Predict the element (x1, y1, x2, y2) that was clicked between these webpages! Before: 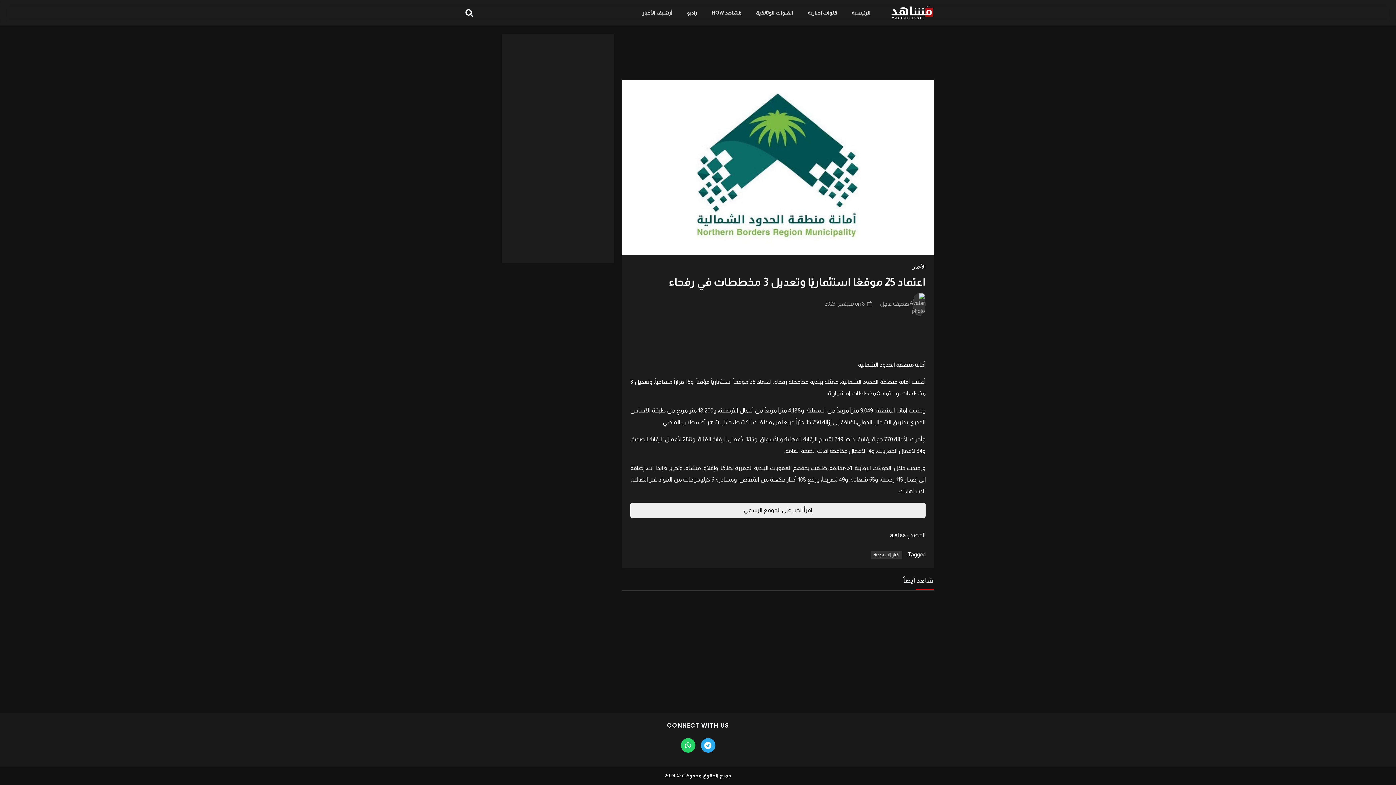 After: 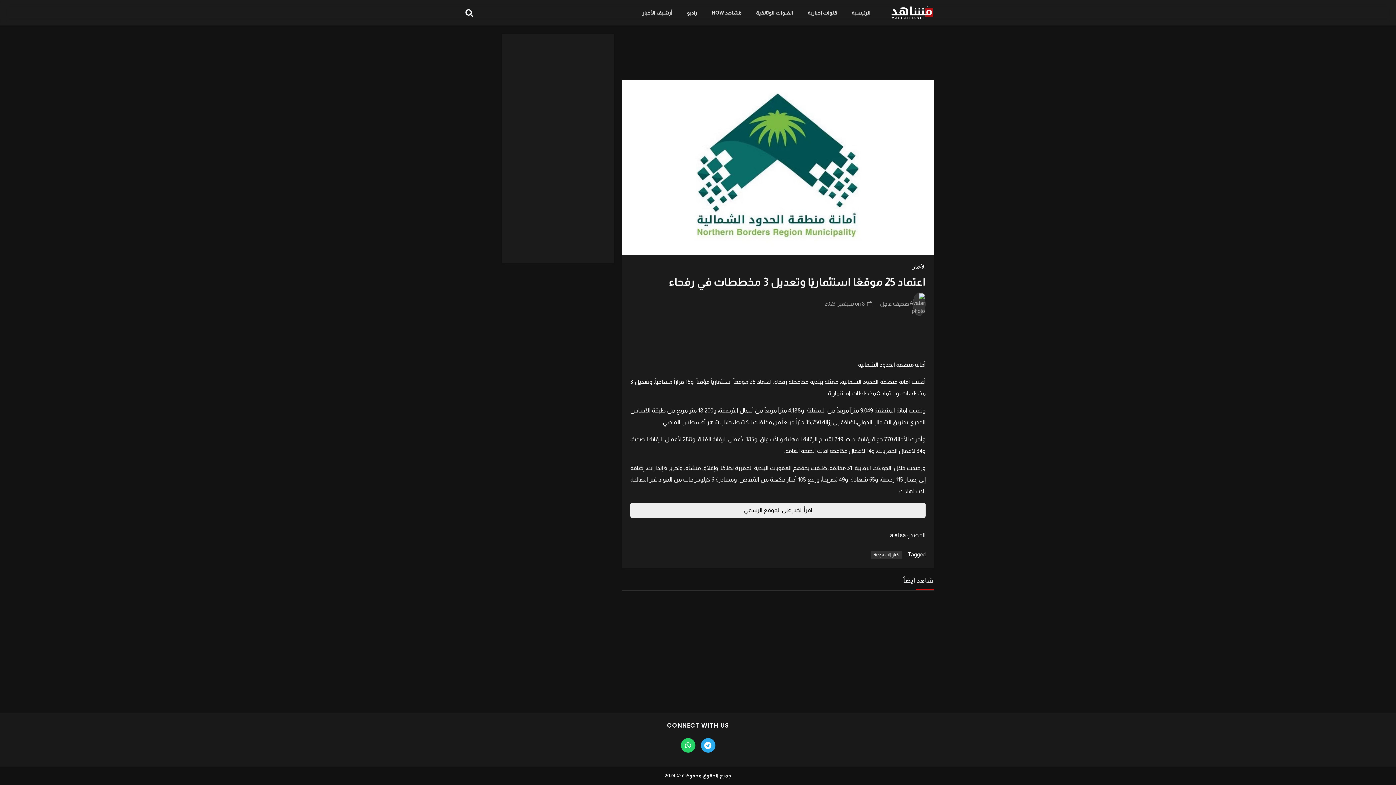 Action: label: راديو bbox: (681, 3, 702, 21)